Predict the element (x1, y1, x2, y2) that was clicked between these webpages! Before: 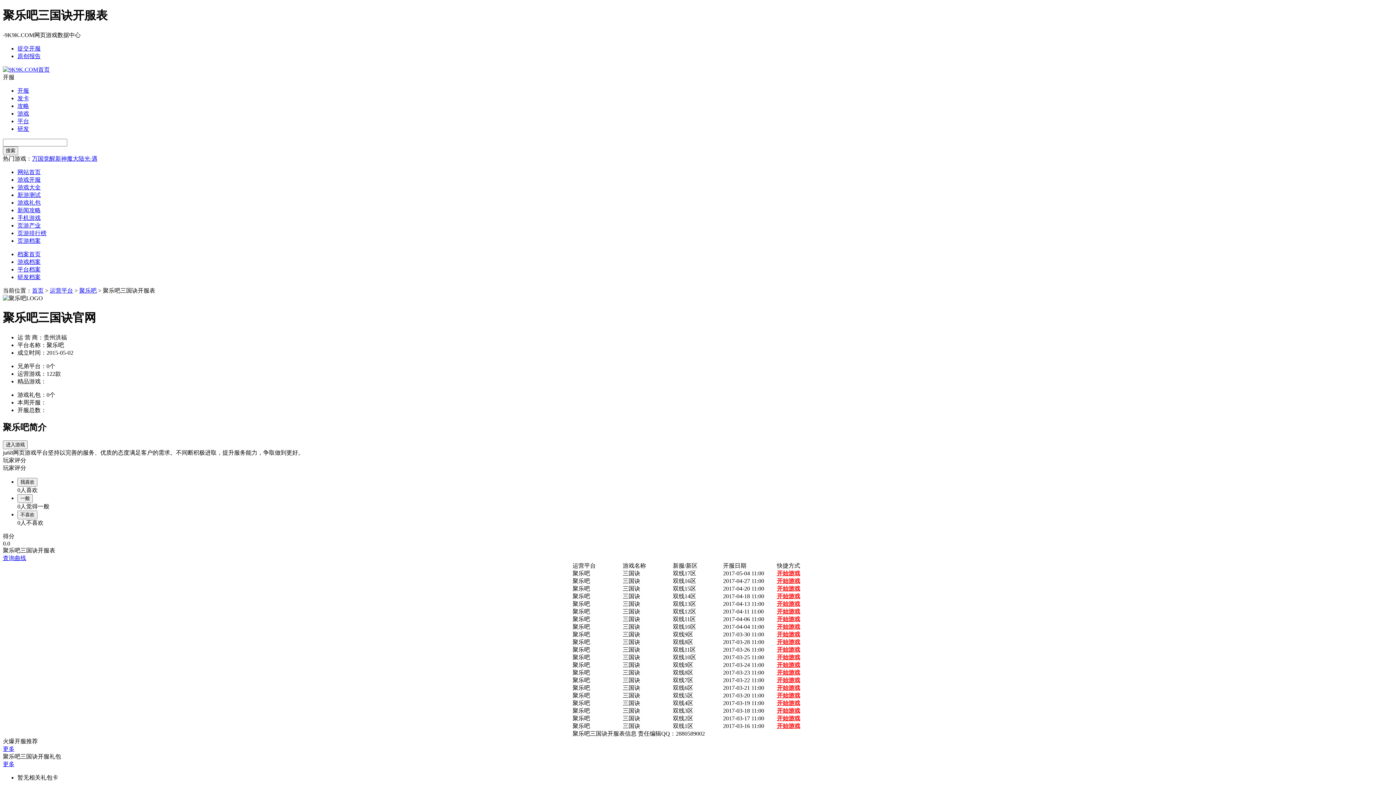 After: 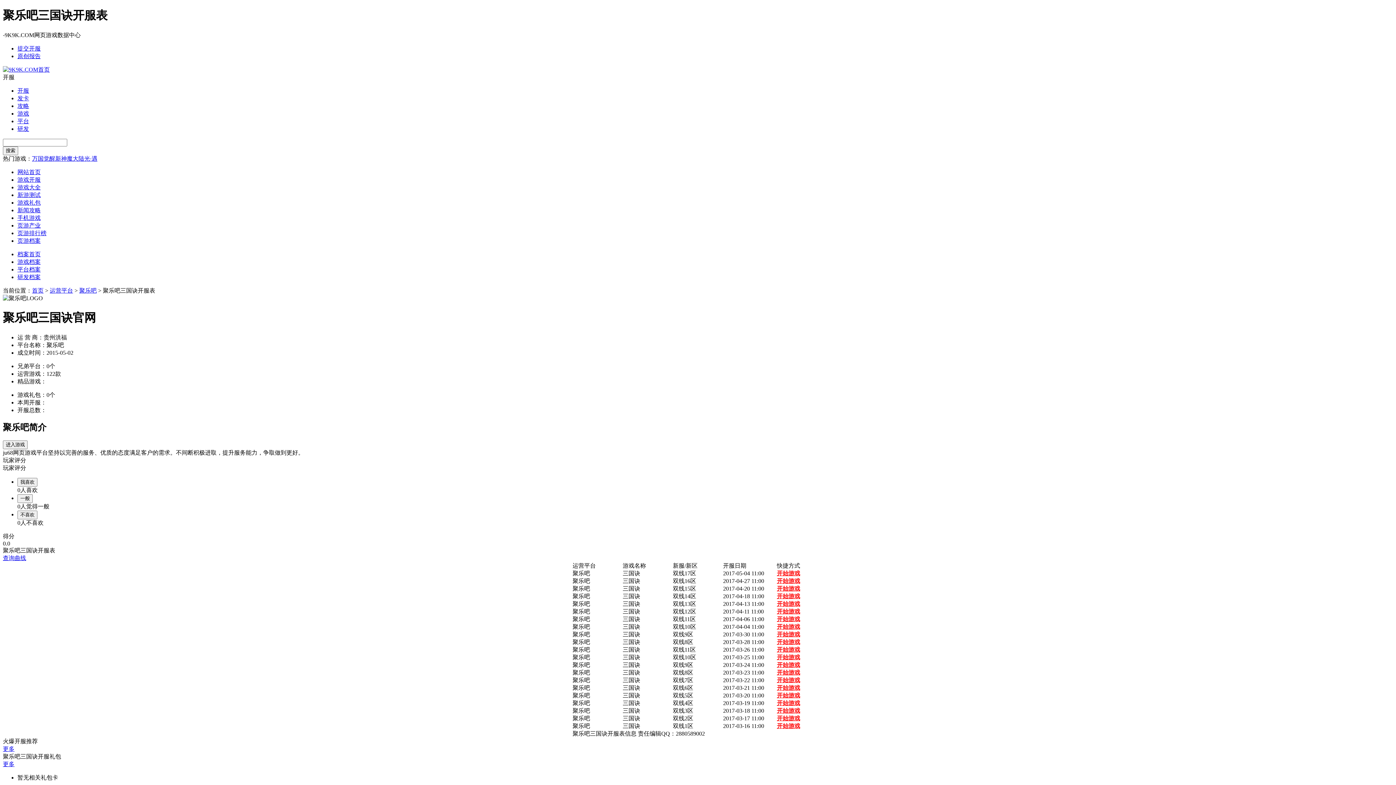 Action: bbox: (777, 677, 800, 683) label: 开始游戏